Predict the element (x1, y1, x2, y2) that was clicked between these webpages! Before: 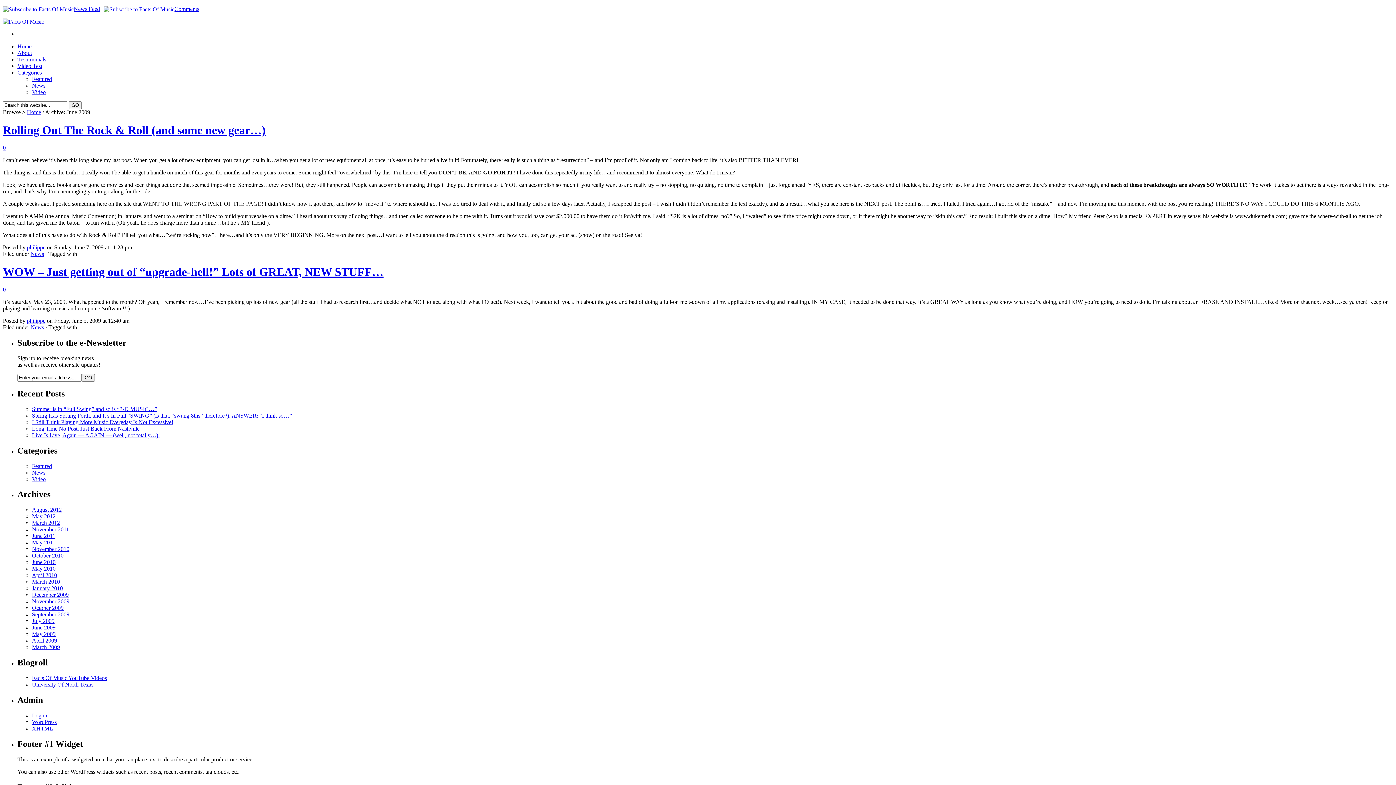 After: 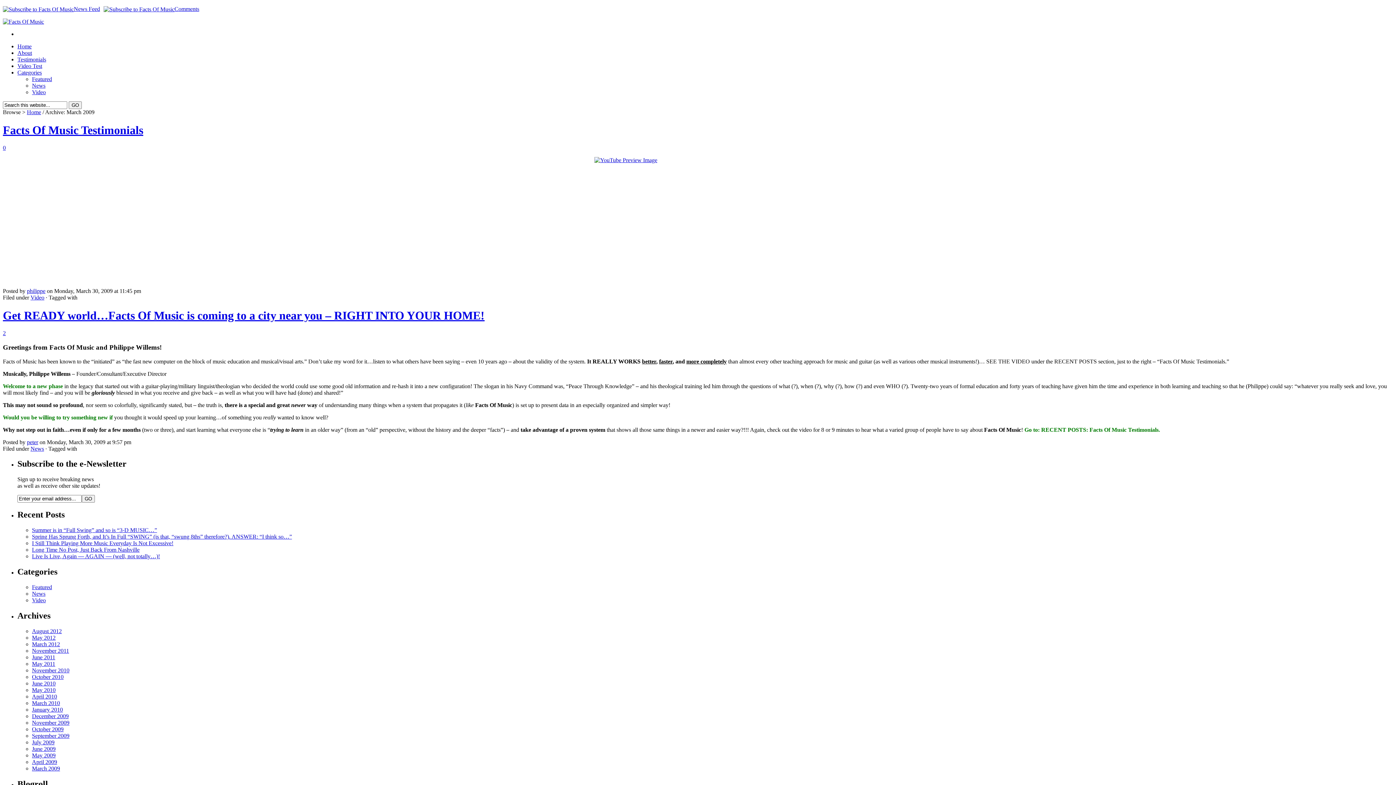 Action: bbox: (32, 644, 60, 650) label: March 2009